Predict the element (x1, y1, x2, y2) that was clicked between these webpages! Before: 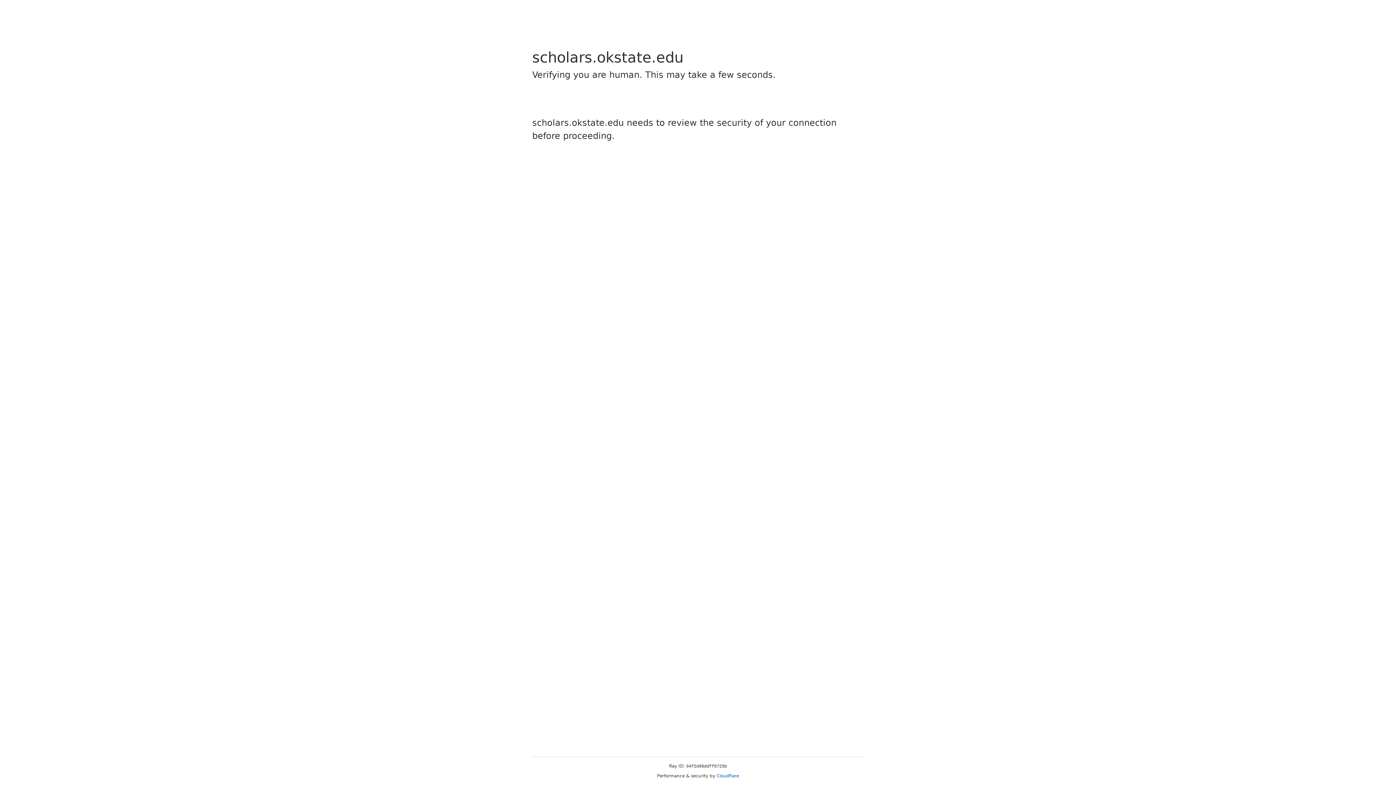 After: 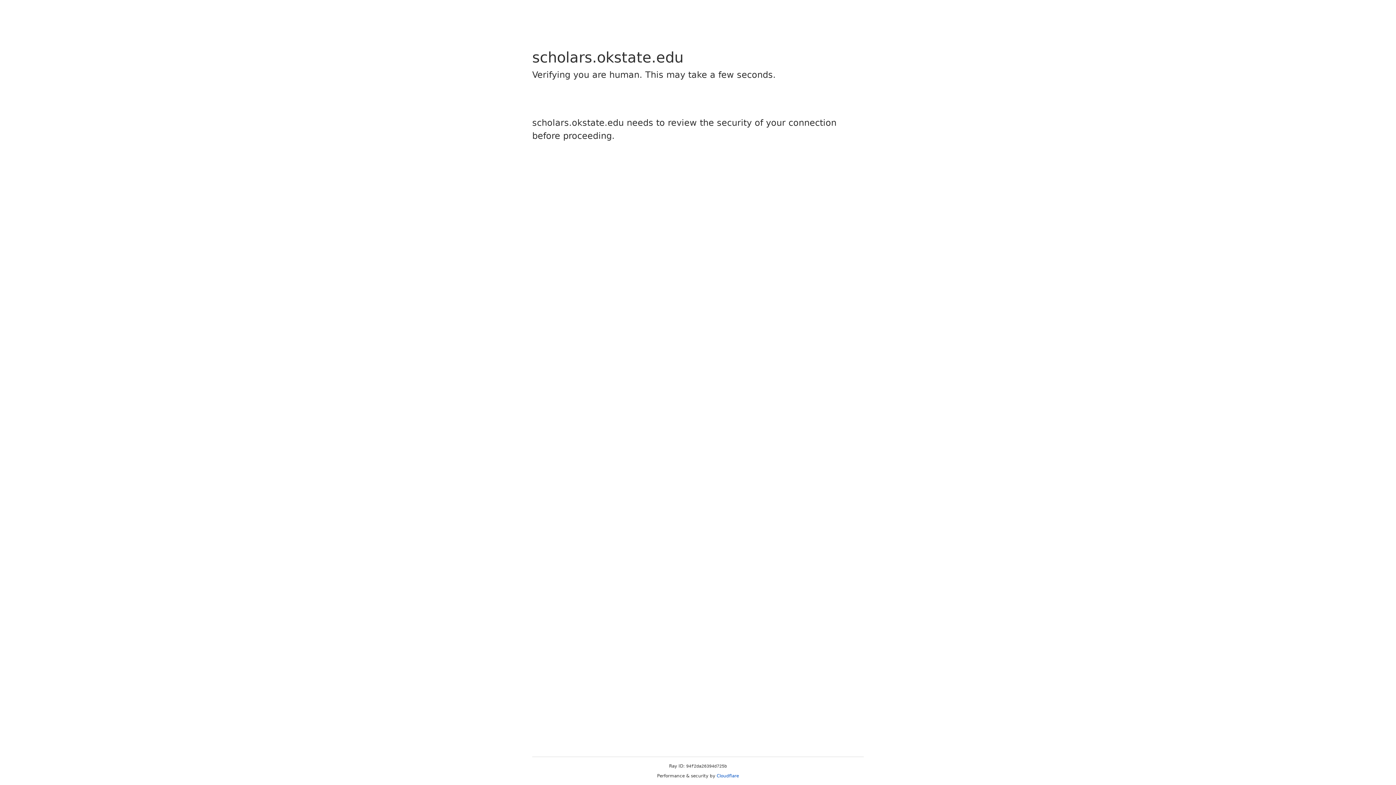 Action: label: Cloudflare bbox: (716, 773, 739, 778)